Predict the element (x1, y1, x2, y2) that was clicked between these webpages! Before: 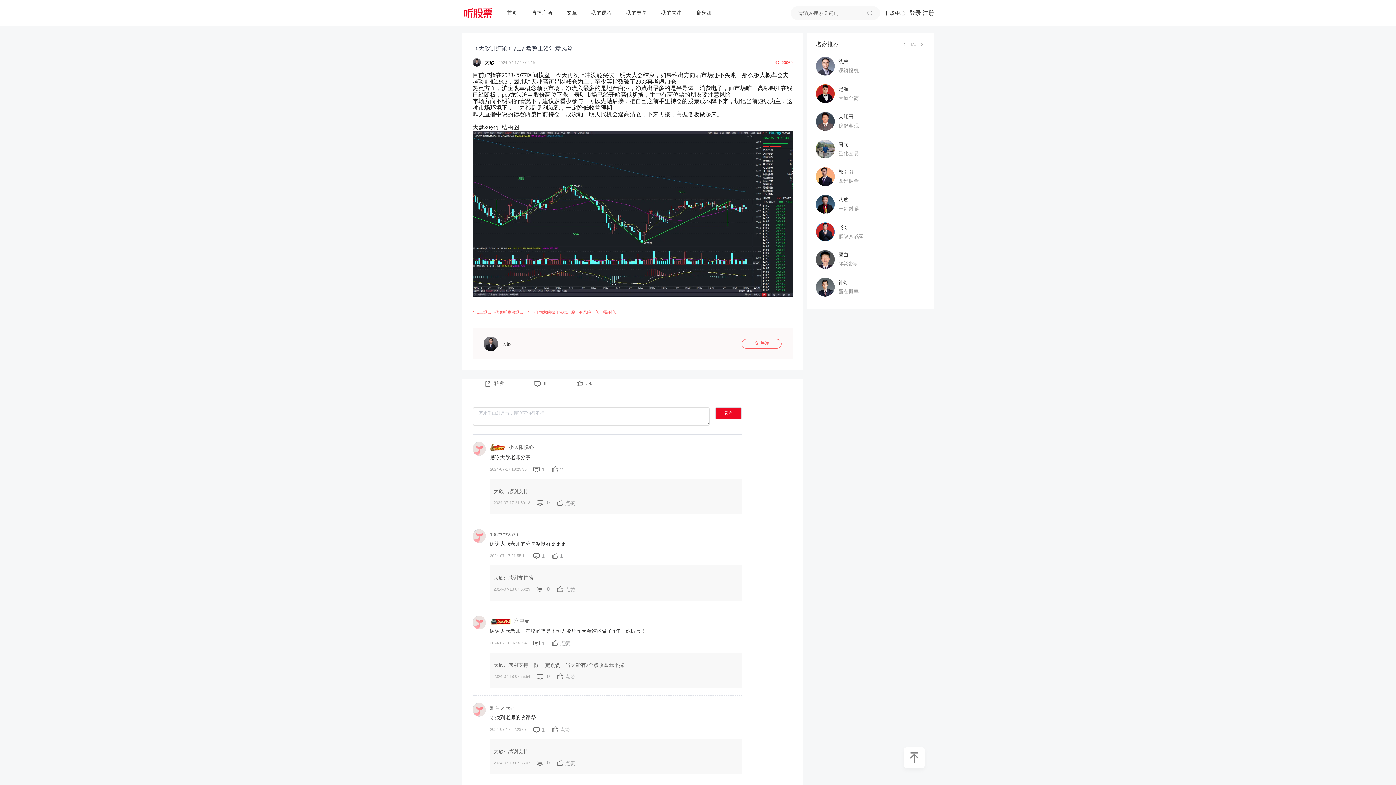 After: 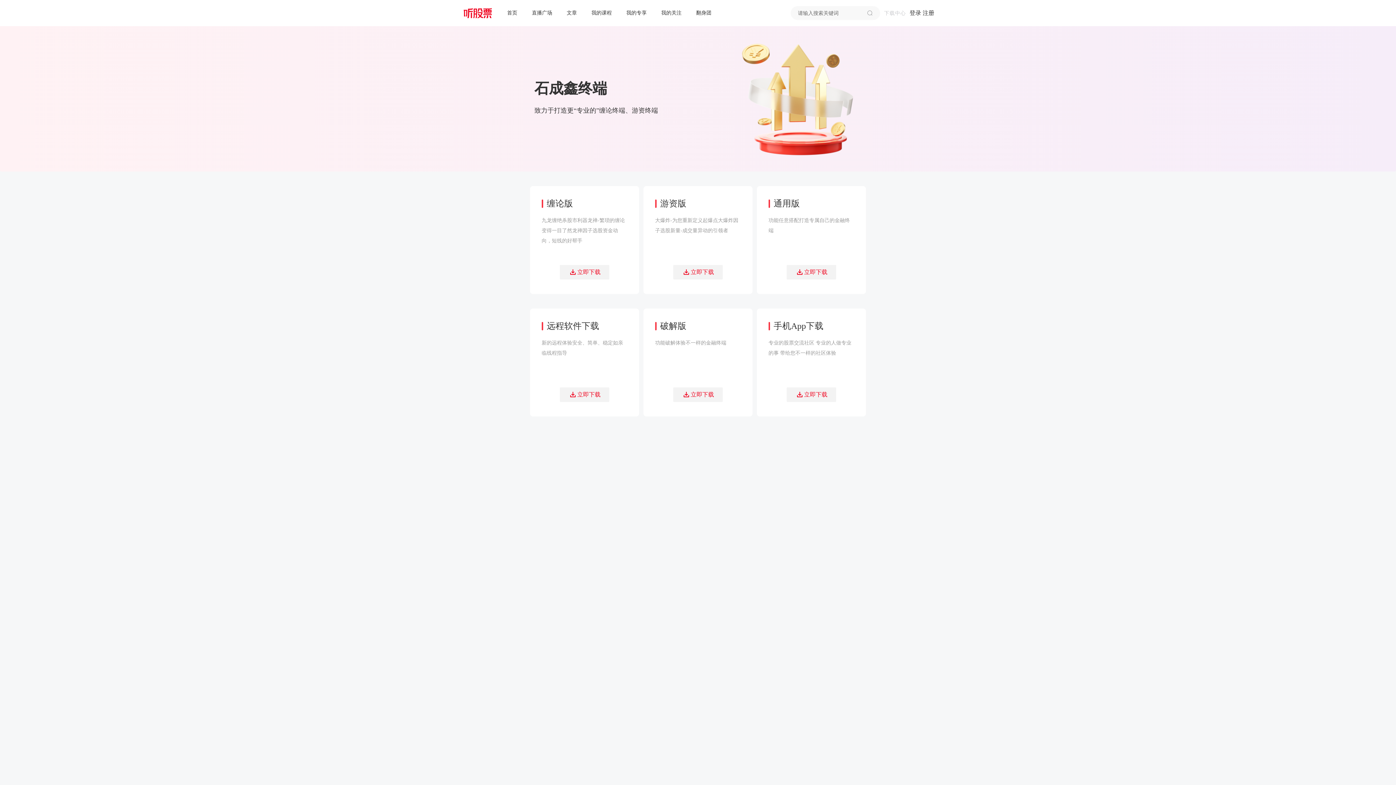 Action: label: 下载中心 bbox: (880, 2, 909, 24)